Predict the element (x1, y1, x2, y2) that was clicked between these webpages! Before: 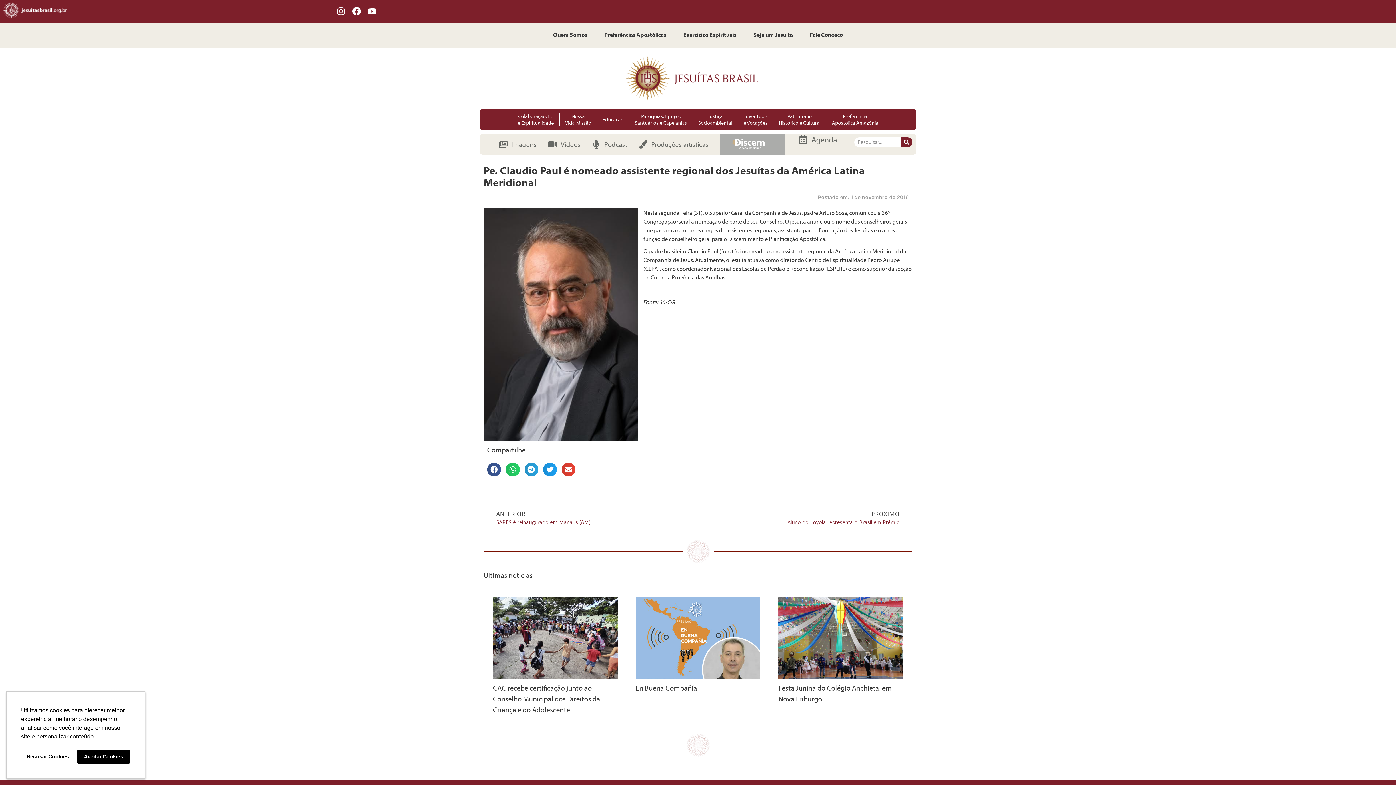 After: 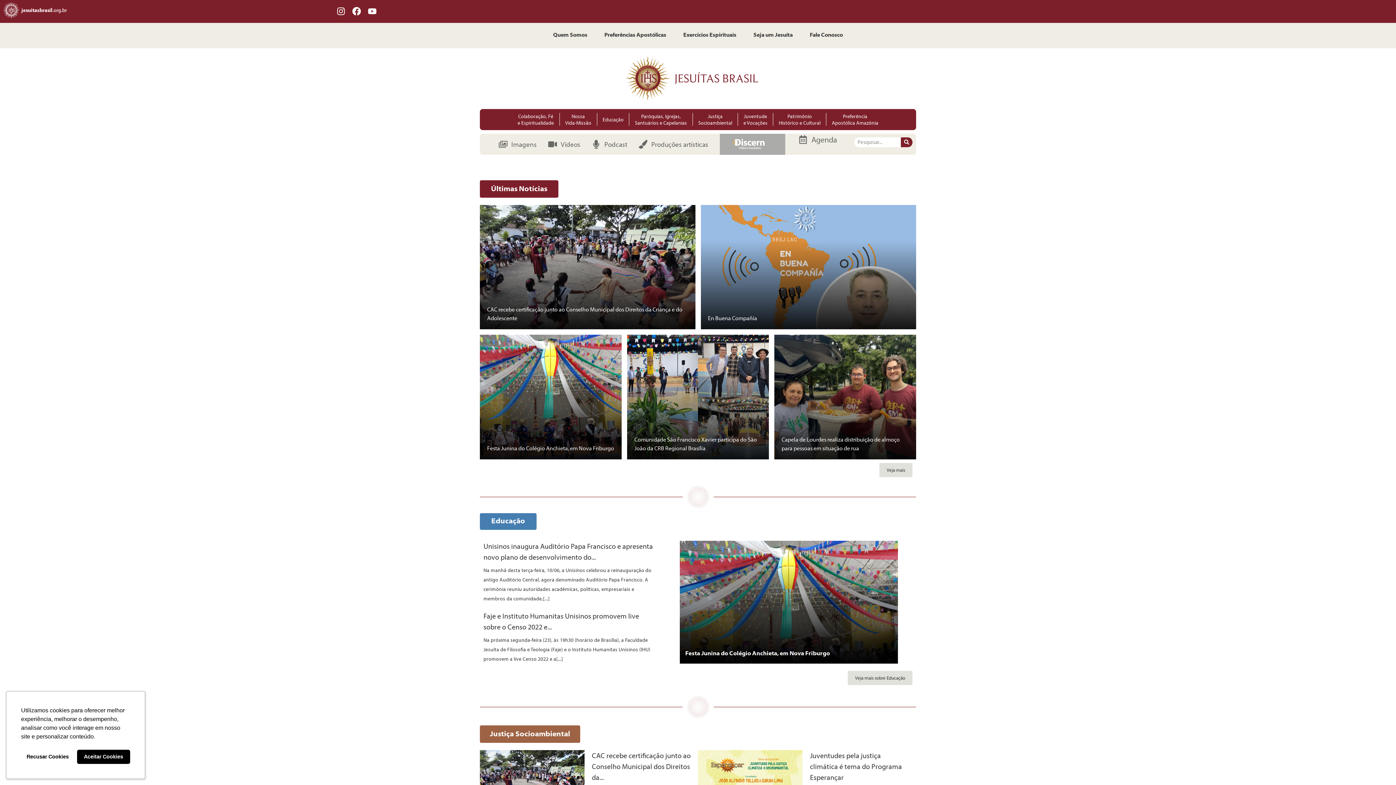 Action: bbox: (589, 52, 795, 105)